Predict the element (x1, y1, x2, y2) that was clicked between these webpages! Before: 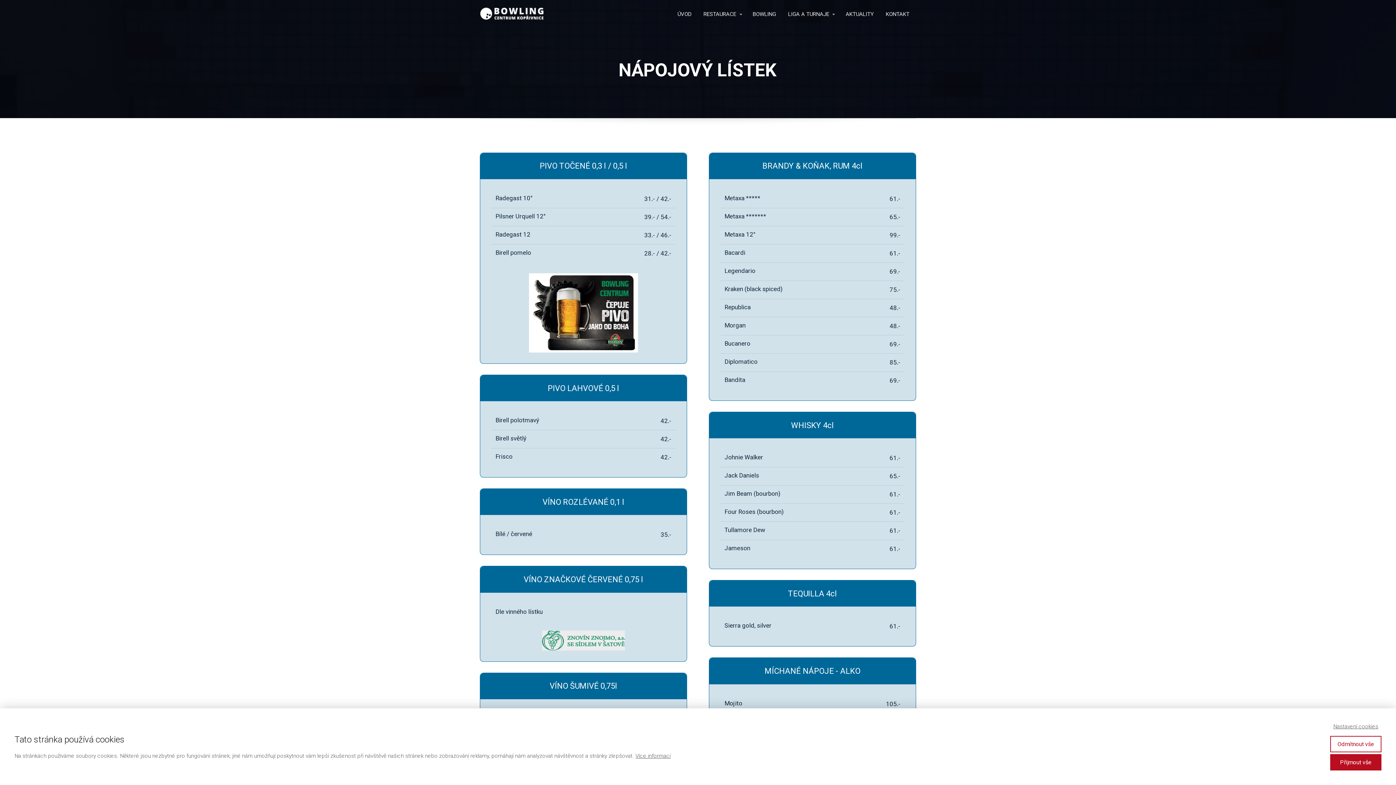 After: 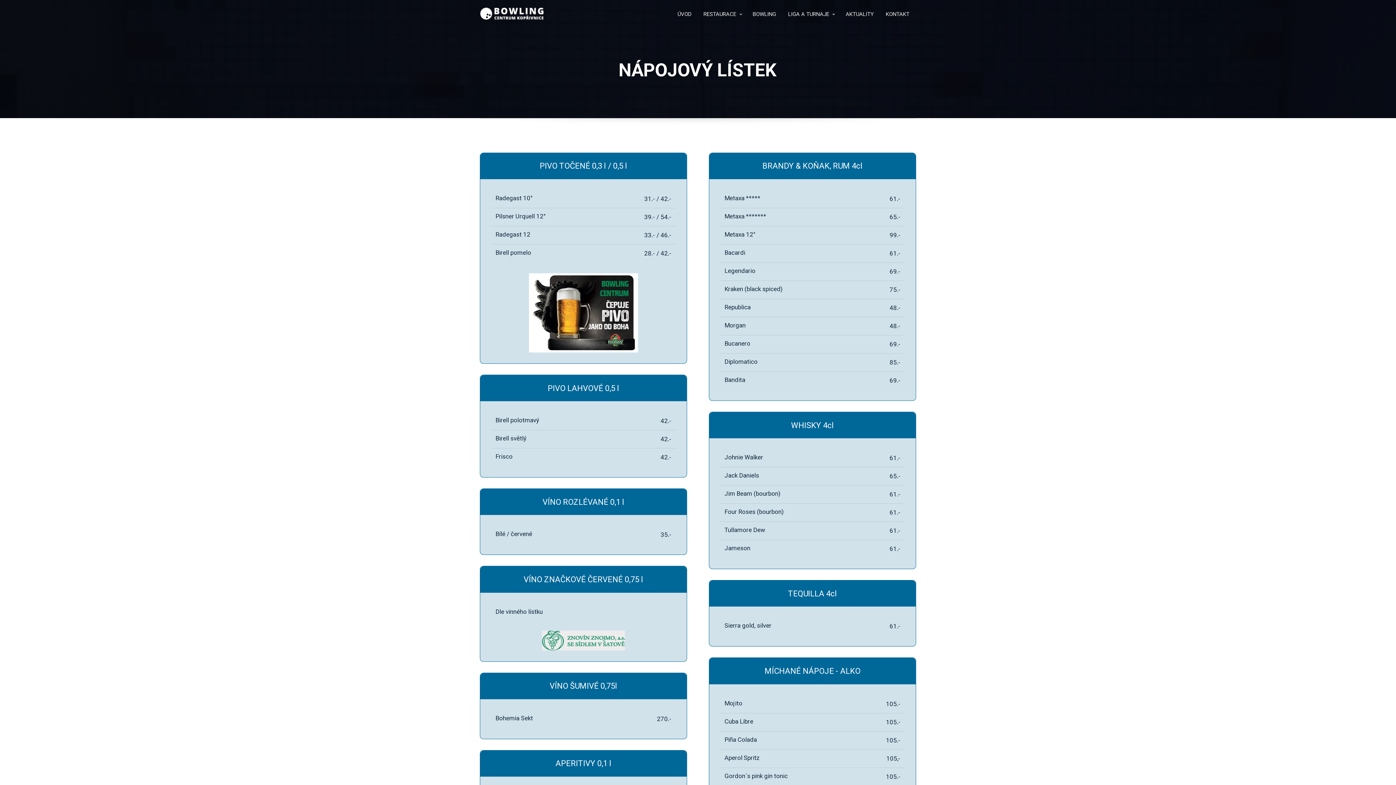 Action: label: Odmítnout vše bbox: (1330, 736, 1381, 752)